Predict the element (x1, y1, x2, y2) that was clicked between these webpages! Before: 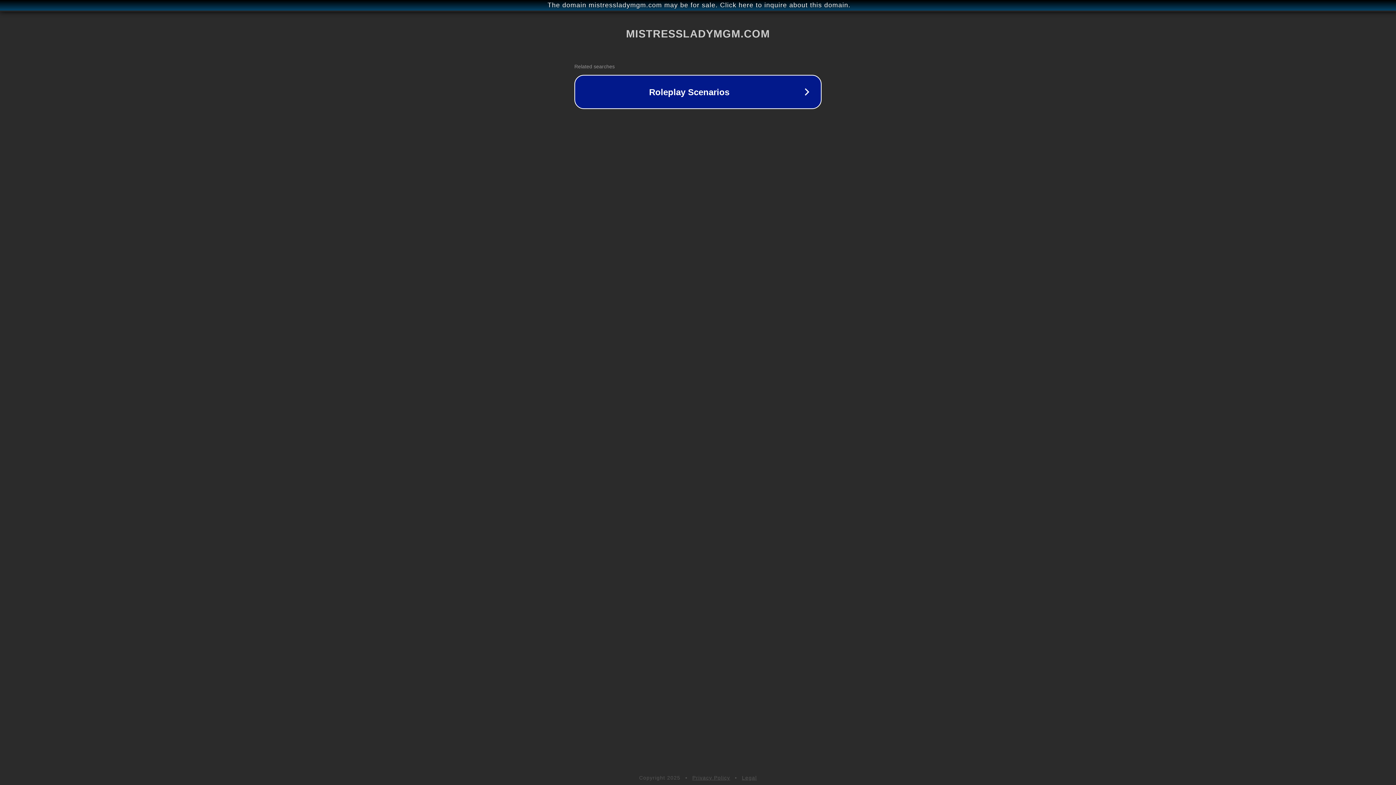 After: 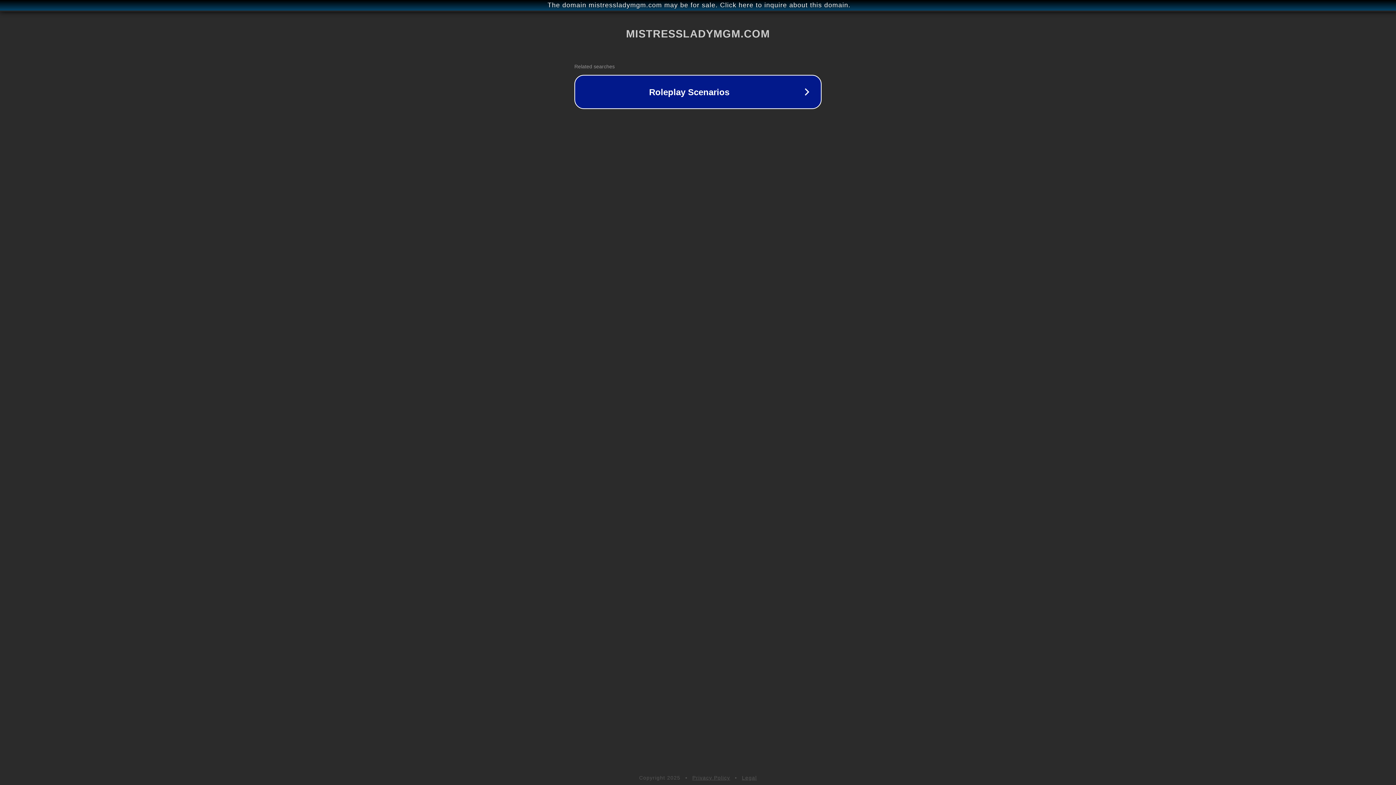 Action: label: Legal bbox: (742, 775, 757, 781)